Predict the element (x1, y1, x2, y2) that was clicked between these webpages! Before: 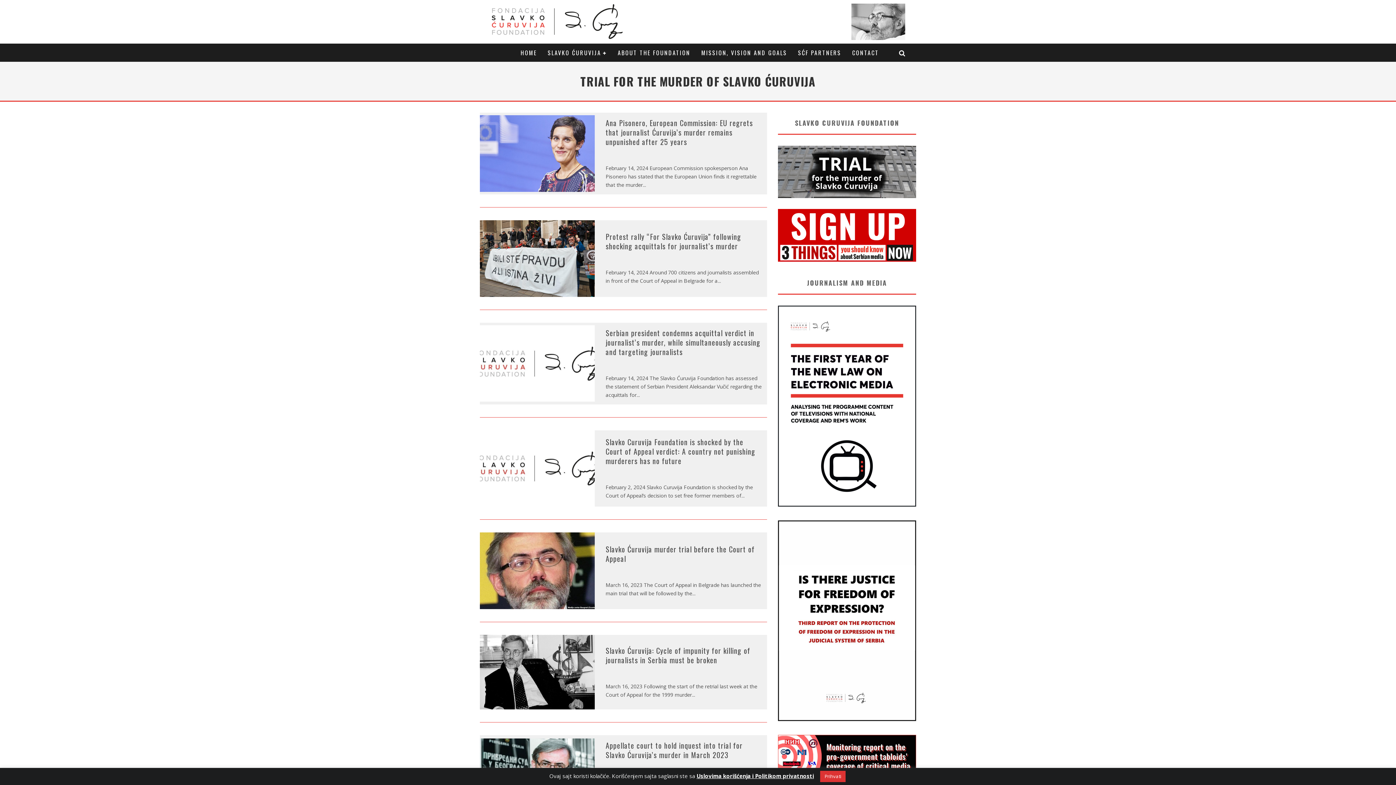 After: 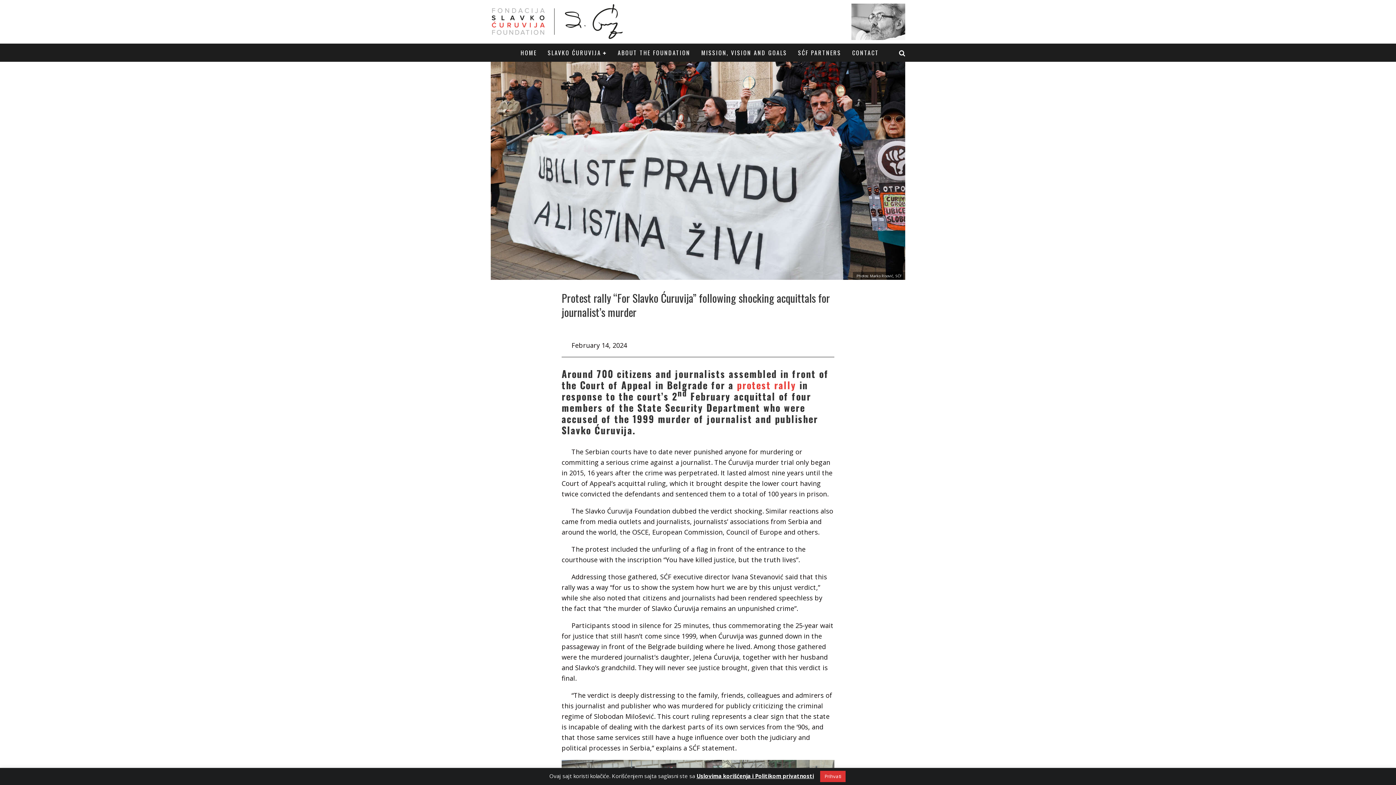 Action: bbox: (480, 290, 594, 298)